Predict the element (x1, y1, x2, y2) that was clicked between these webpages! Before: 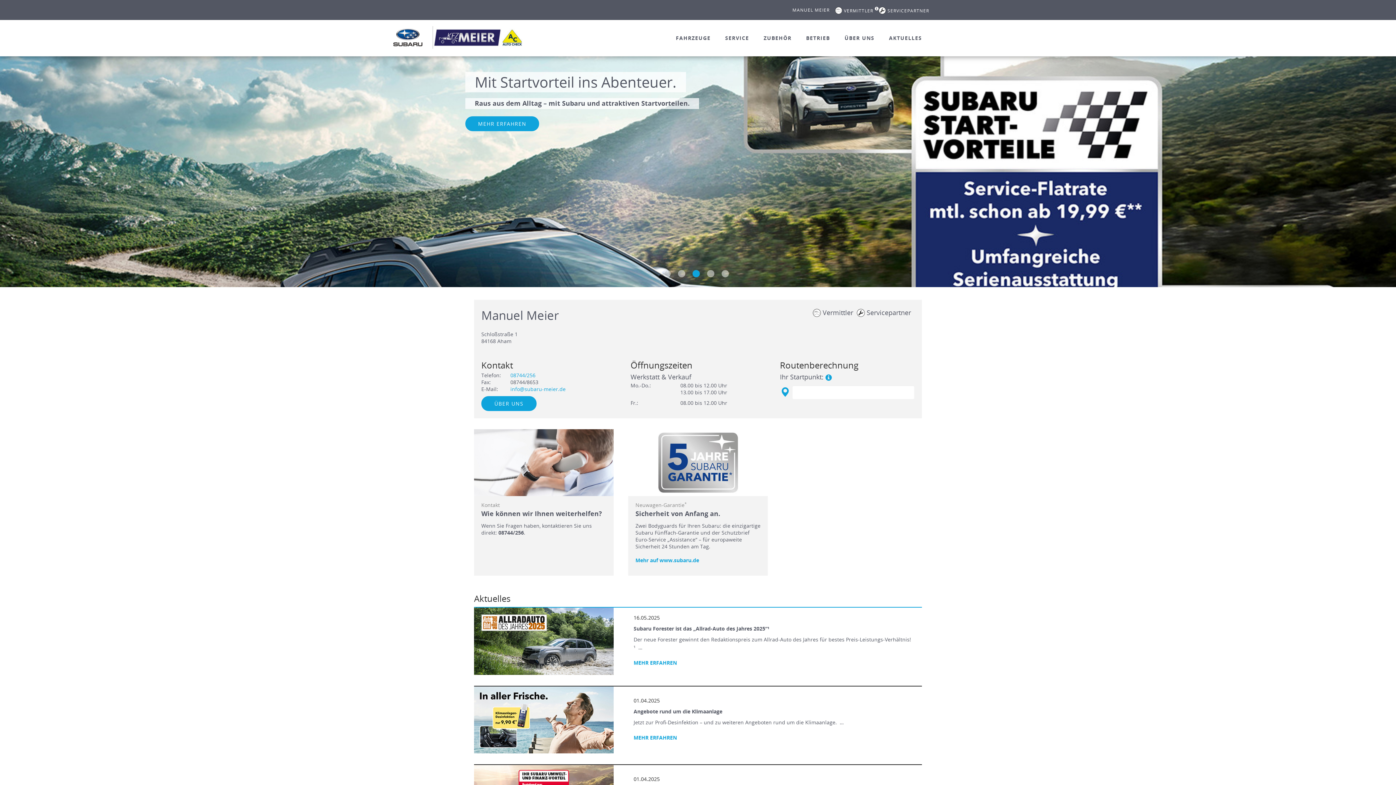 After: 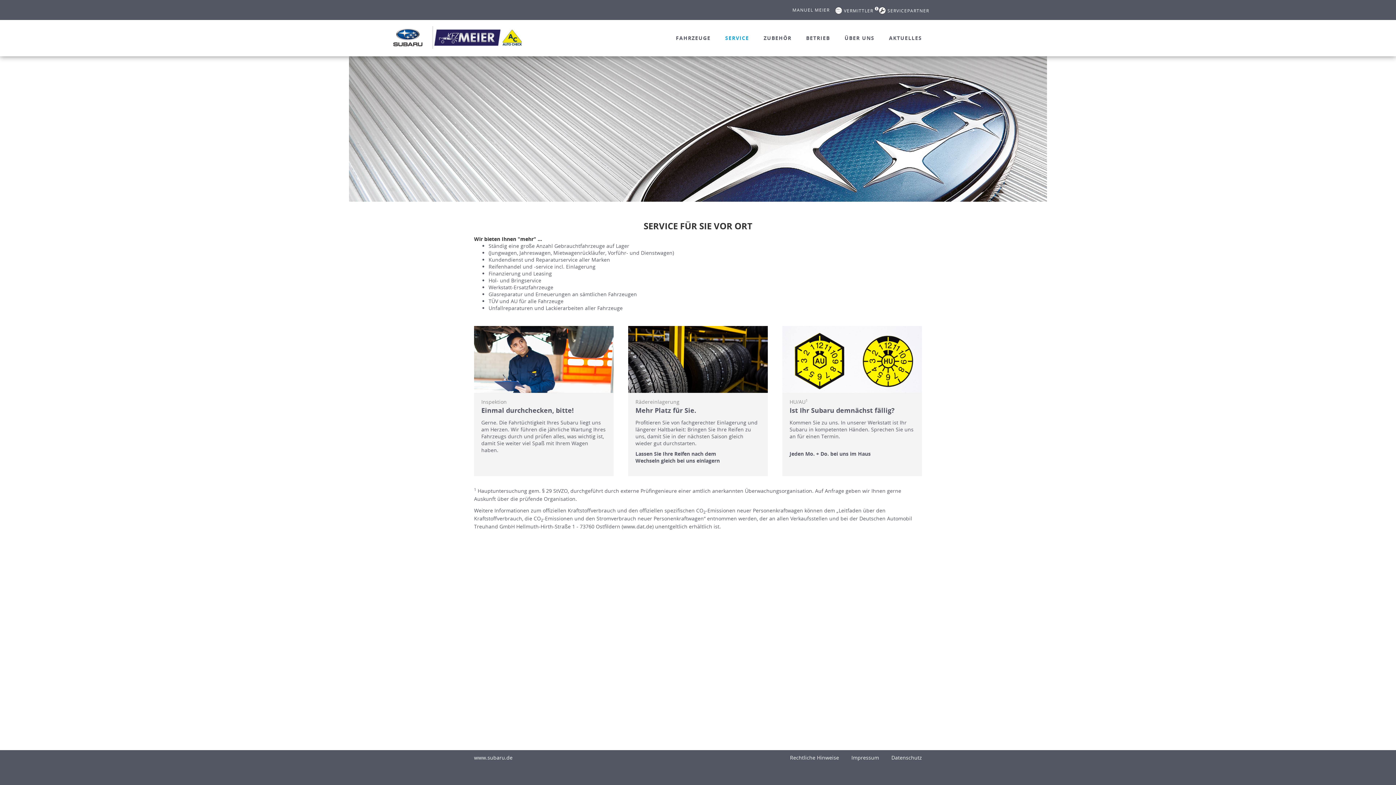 Action: bbox: (718, 26, 756, 53) label: SERVICE